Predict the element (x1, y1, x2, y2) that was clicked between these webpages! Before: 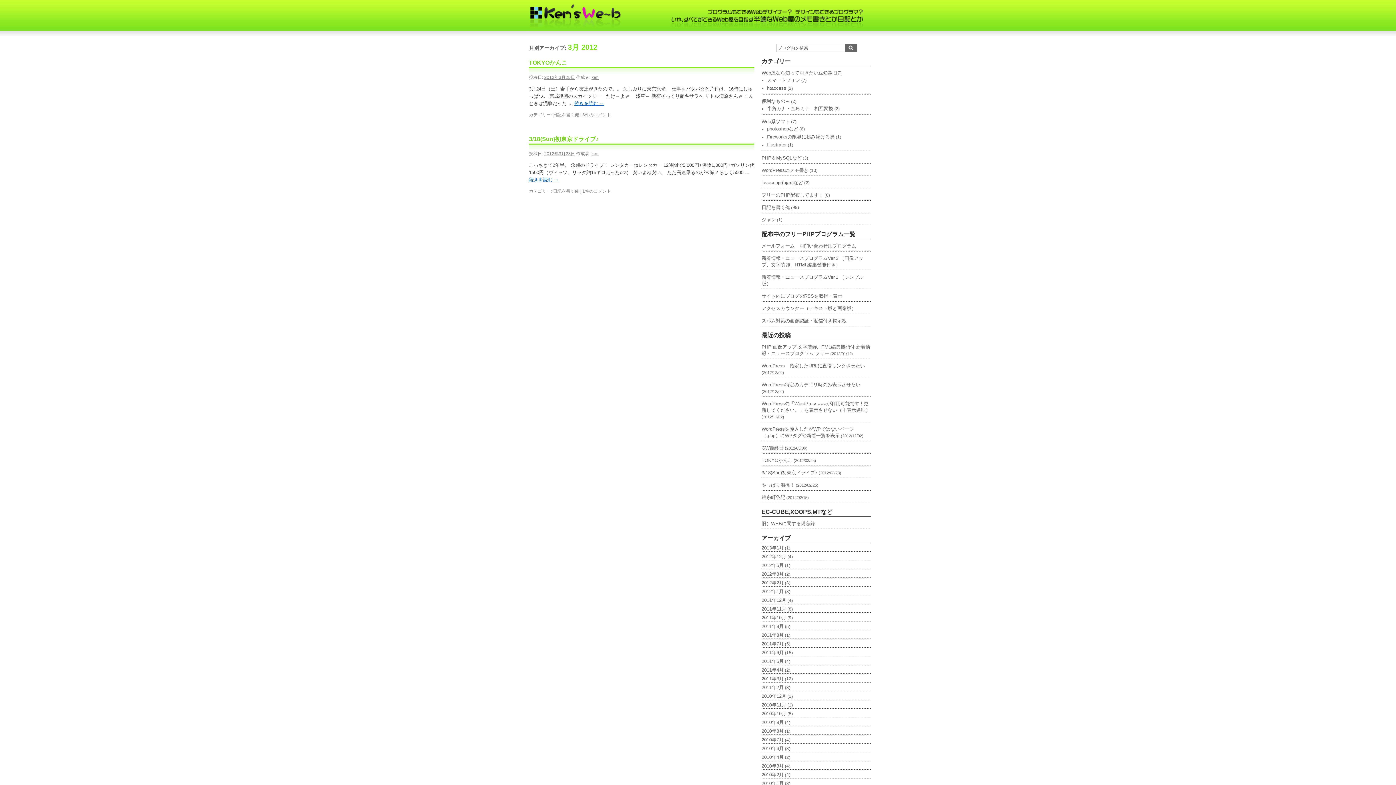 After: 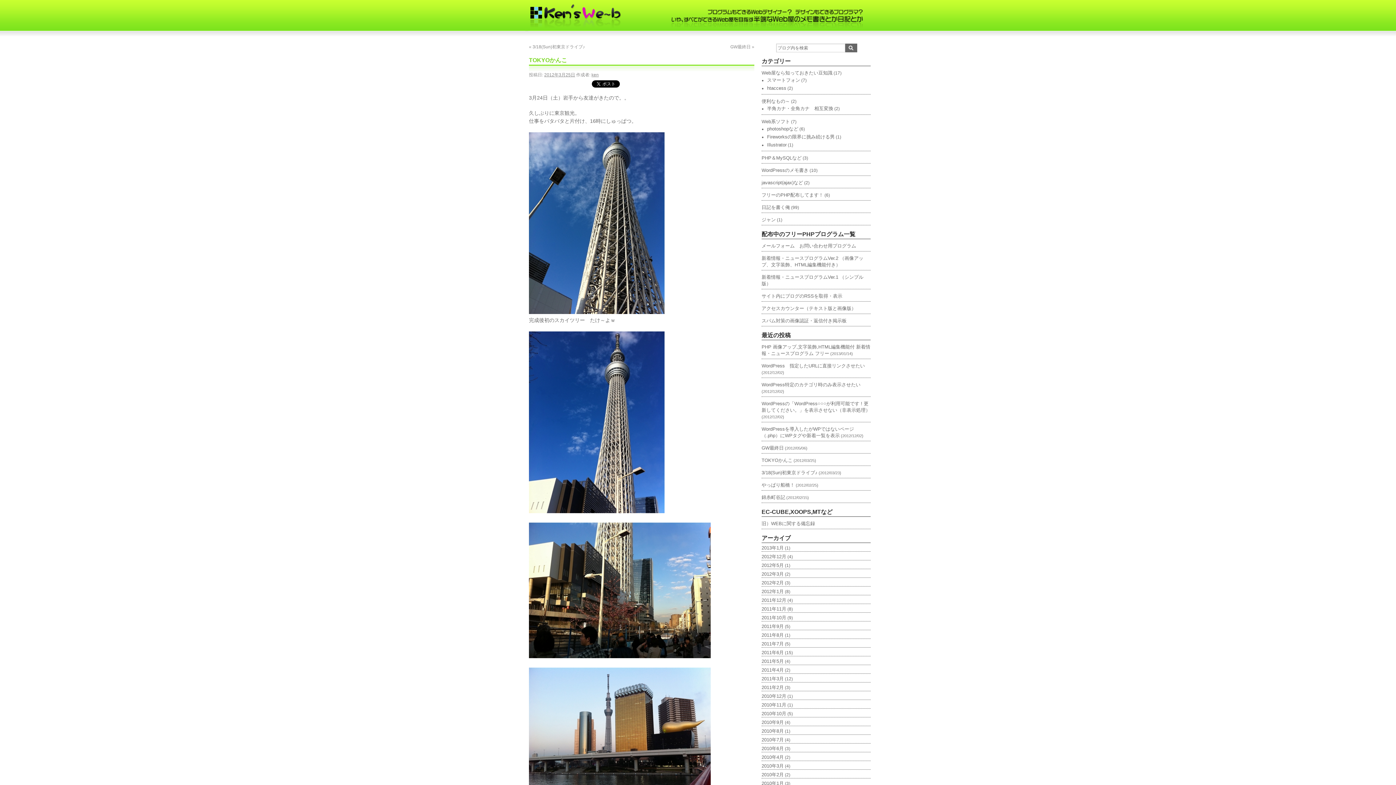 Action: bbox: (574, 100, 604, 106) label: 続きを読む →